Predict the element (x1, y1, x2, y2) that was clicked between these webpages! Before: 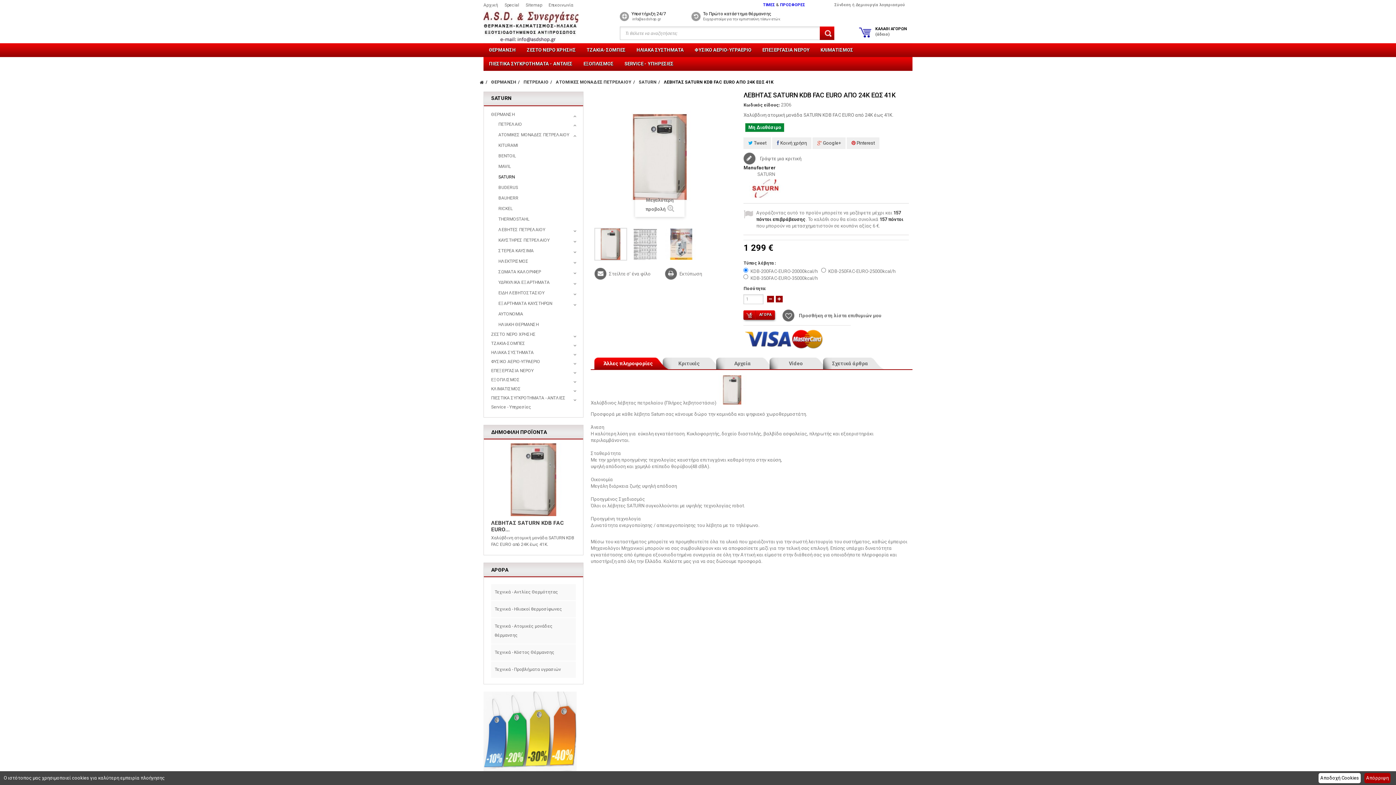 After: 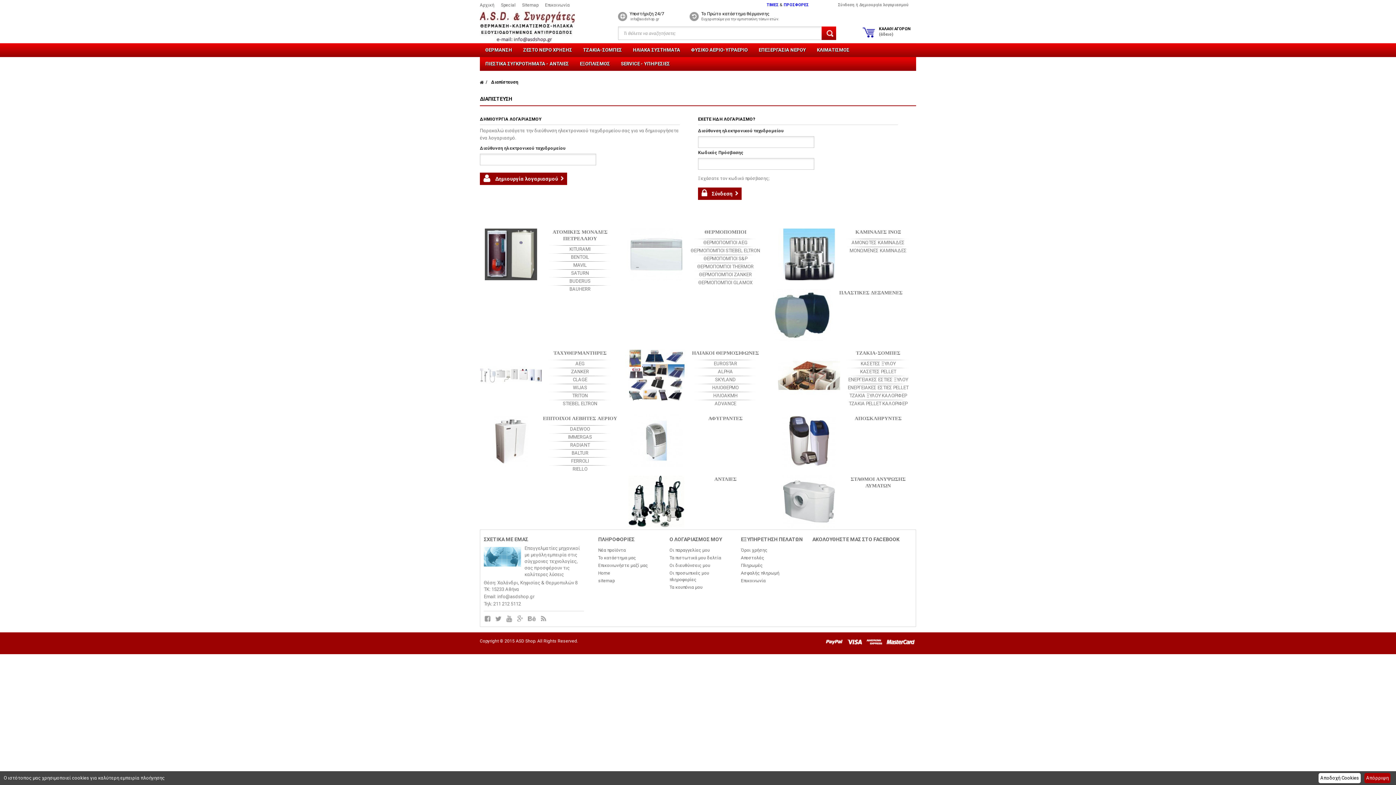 Action: bbox: (834, 1, 851, 8) label: Σύνδεση